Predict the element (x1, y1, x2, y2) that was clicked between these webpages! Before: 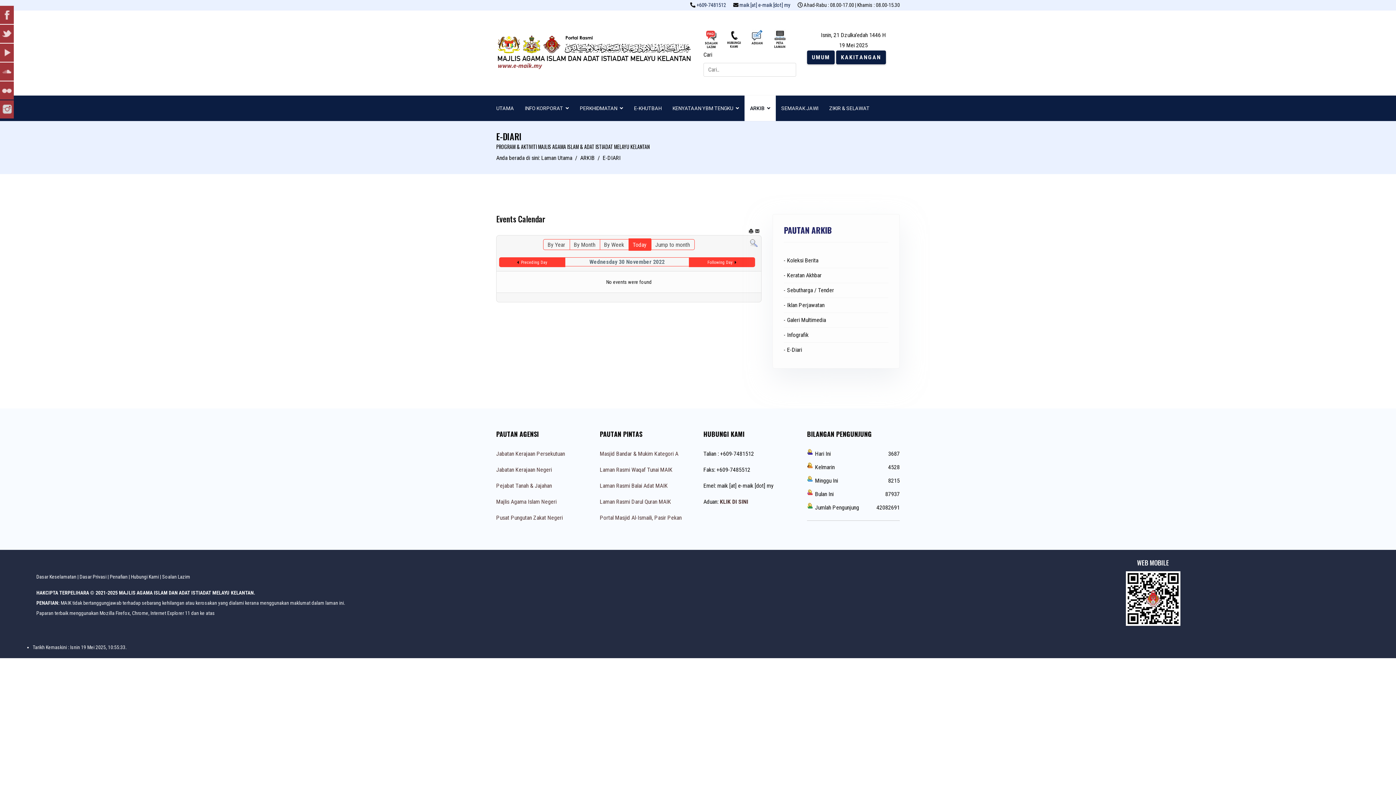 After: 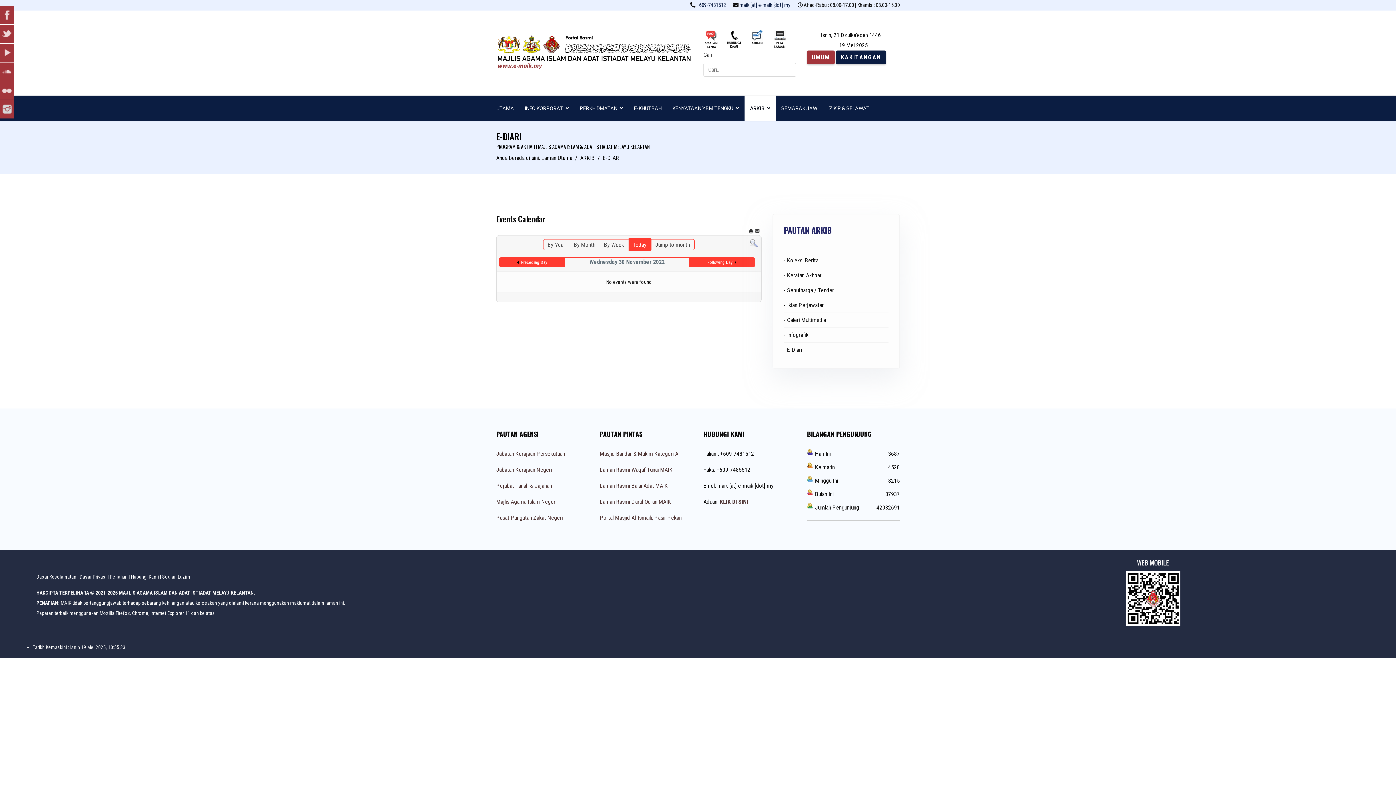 Action: label: UMUM bbox: (807, 50, 834, 64)